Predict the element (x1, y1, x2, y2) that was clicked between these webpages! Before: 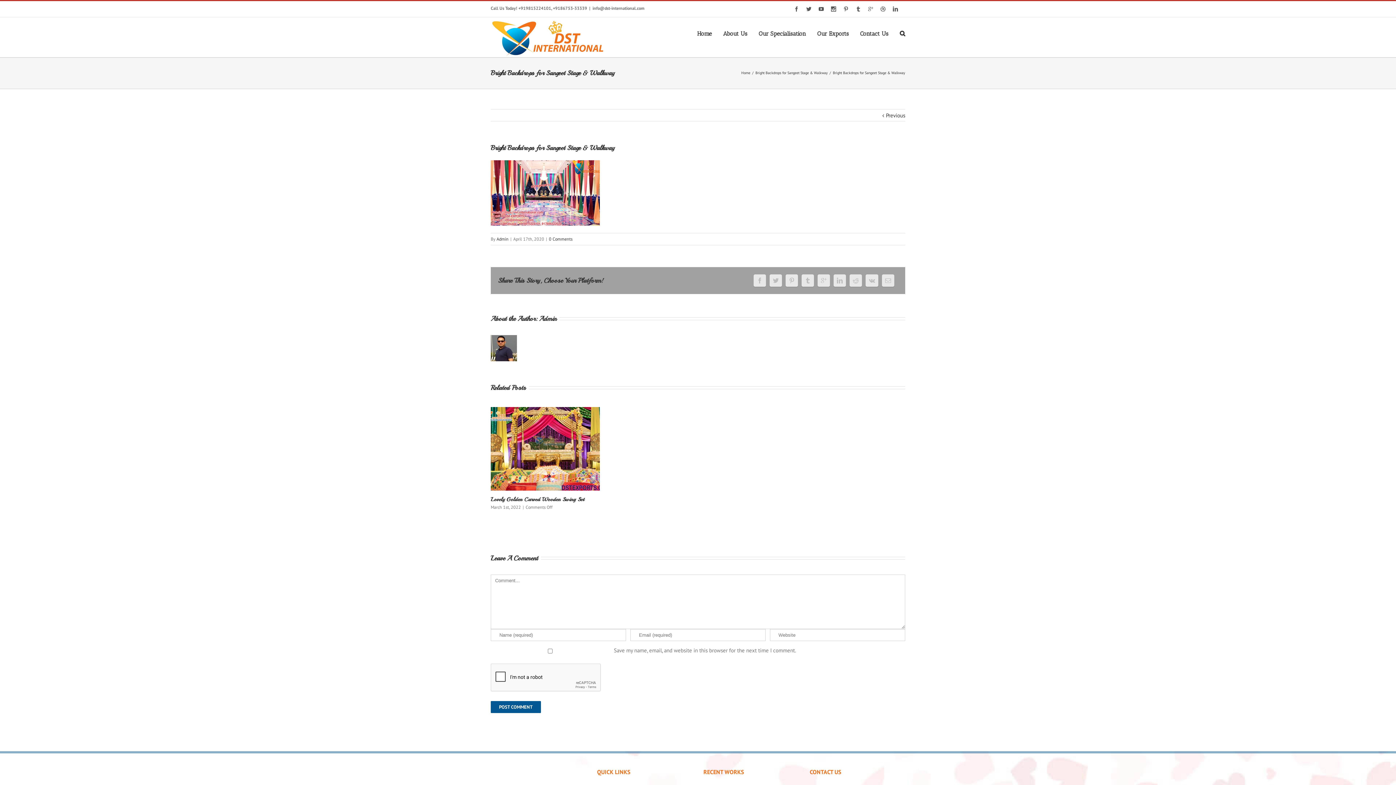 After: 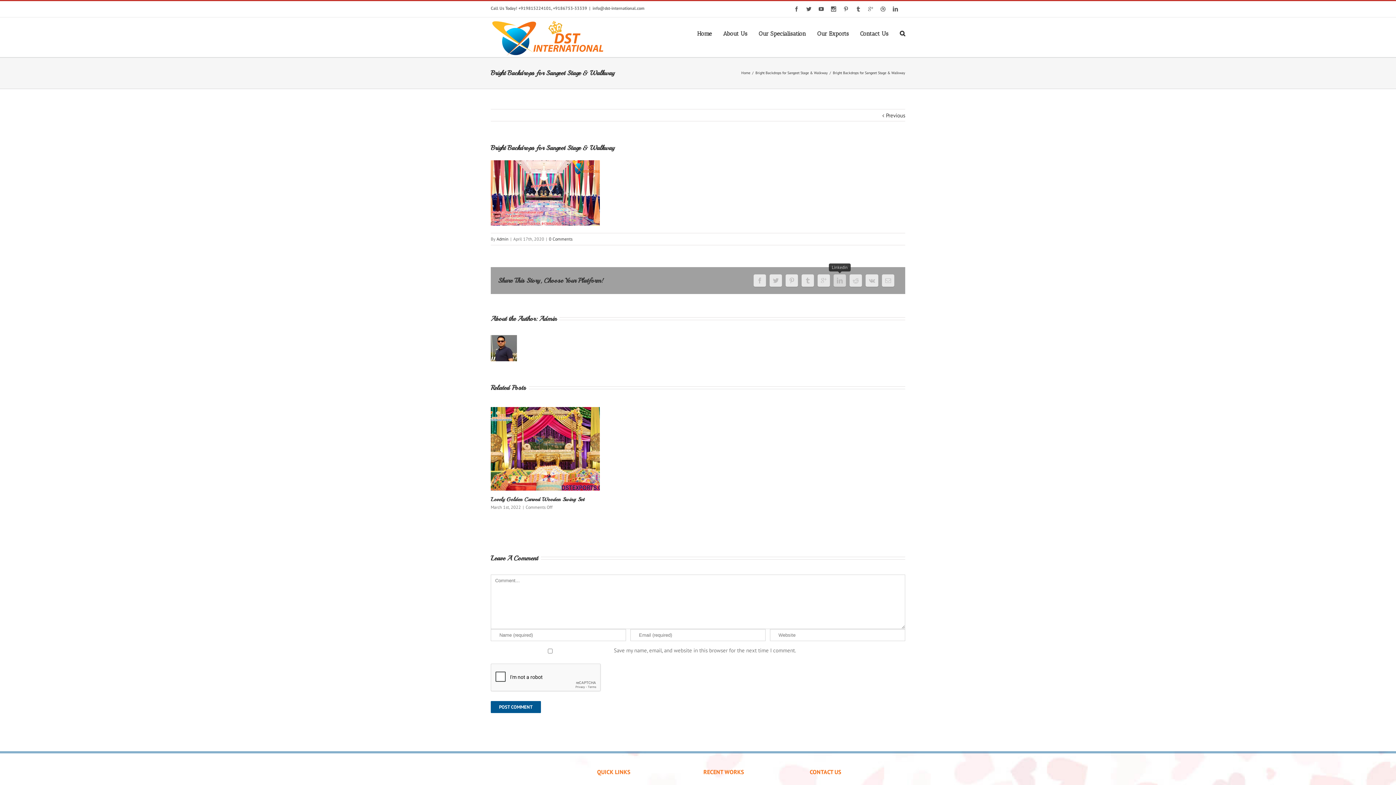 Action: bbox: (833, 274, 846, 286)